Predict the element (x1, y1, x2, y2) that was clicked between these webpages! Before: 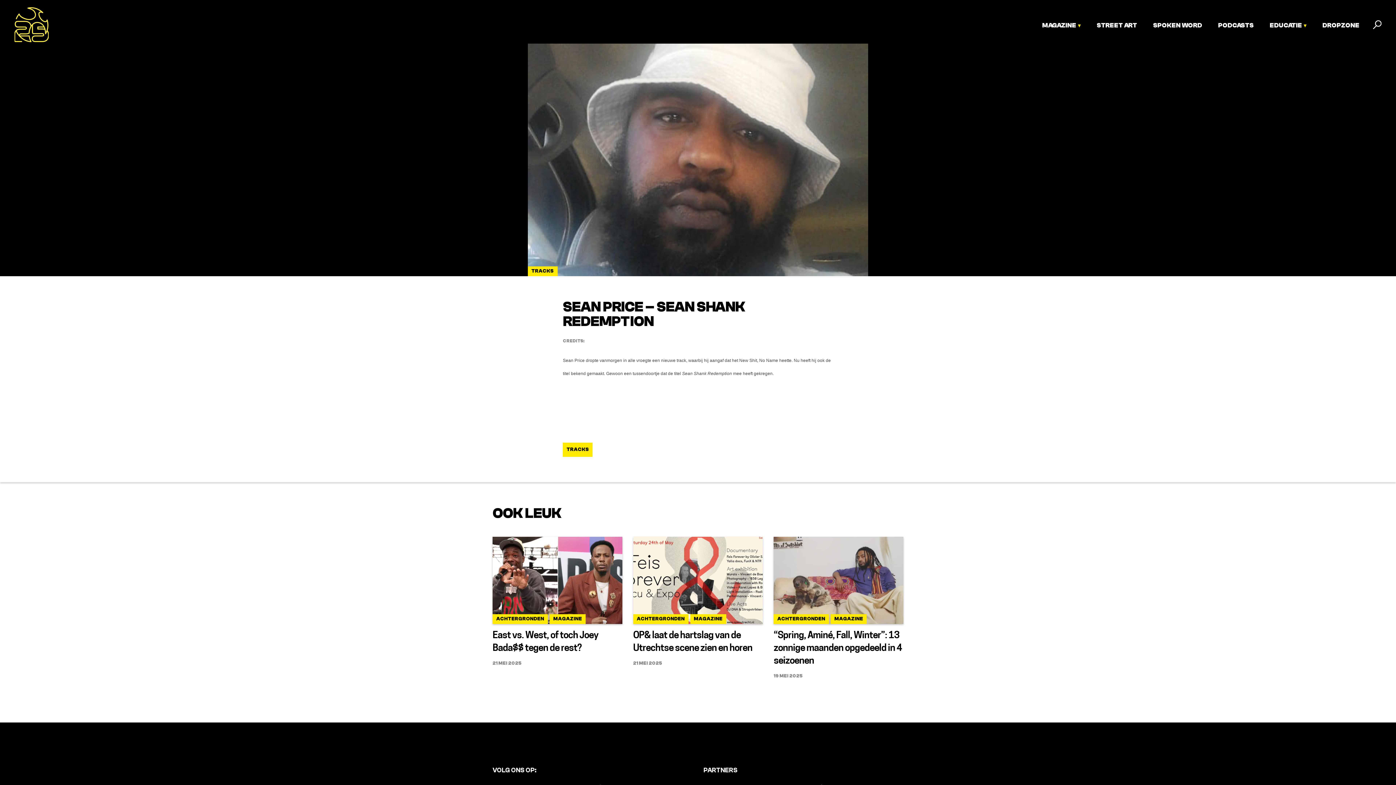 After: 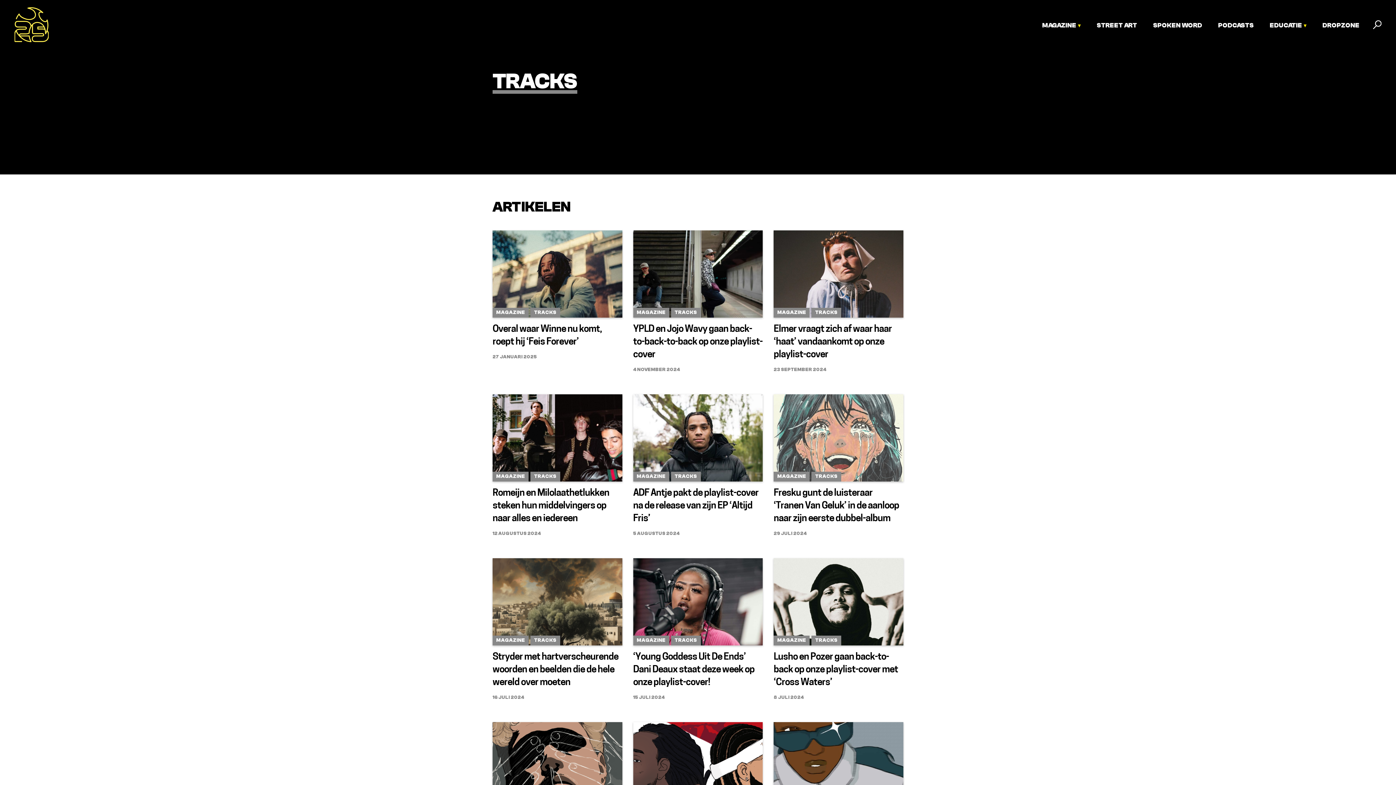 Action: bbox: (527, 266, 557, 276) label: TRACKS